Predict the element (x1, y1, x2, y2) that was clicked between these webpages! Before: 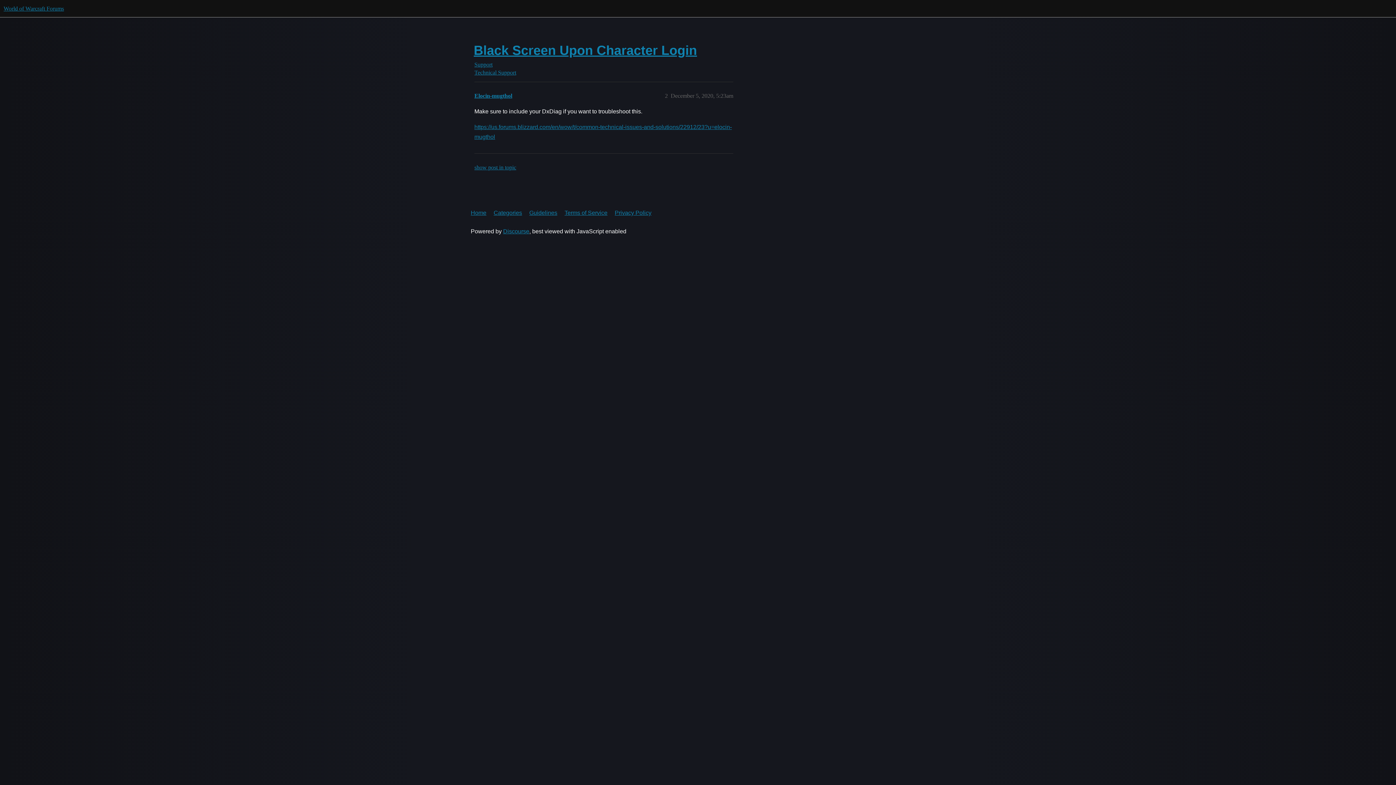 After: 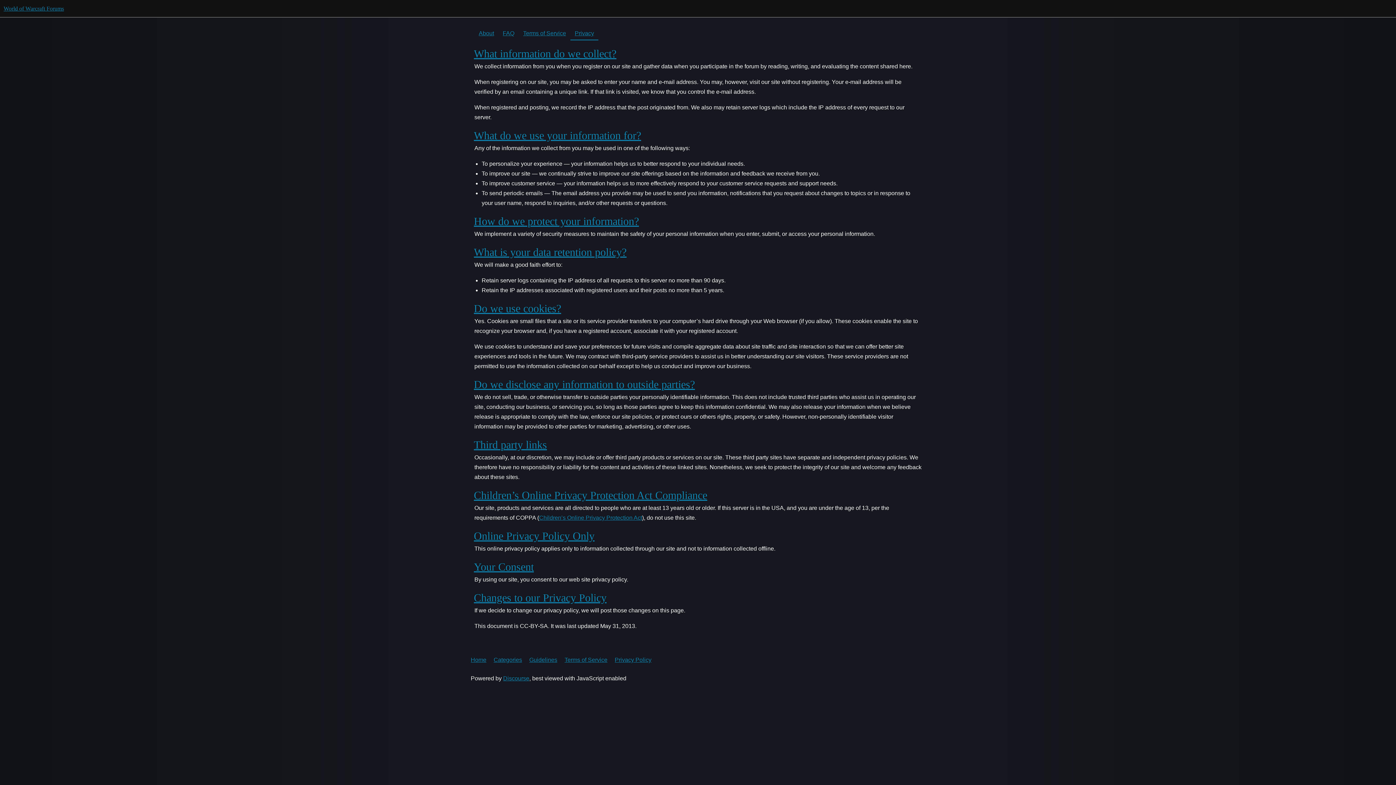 Action: bbox: (614, 205, 657, 220) label: Privacy Policy